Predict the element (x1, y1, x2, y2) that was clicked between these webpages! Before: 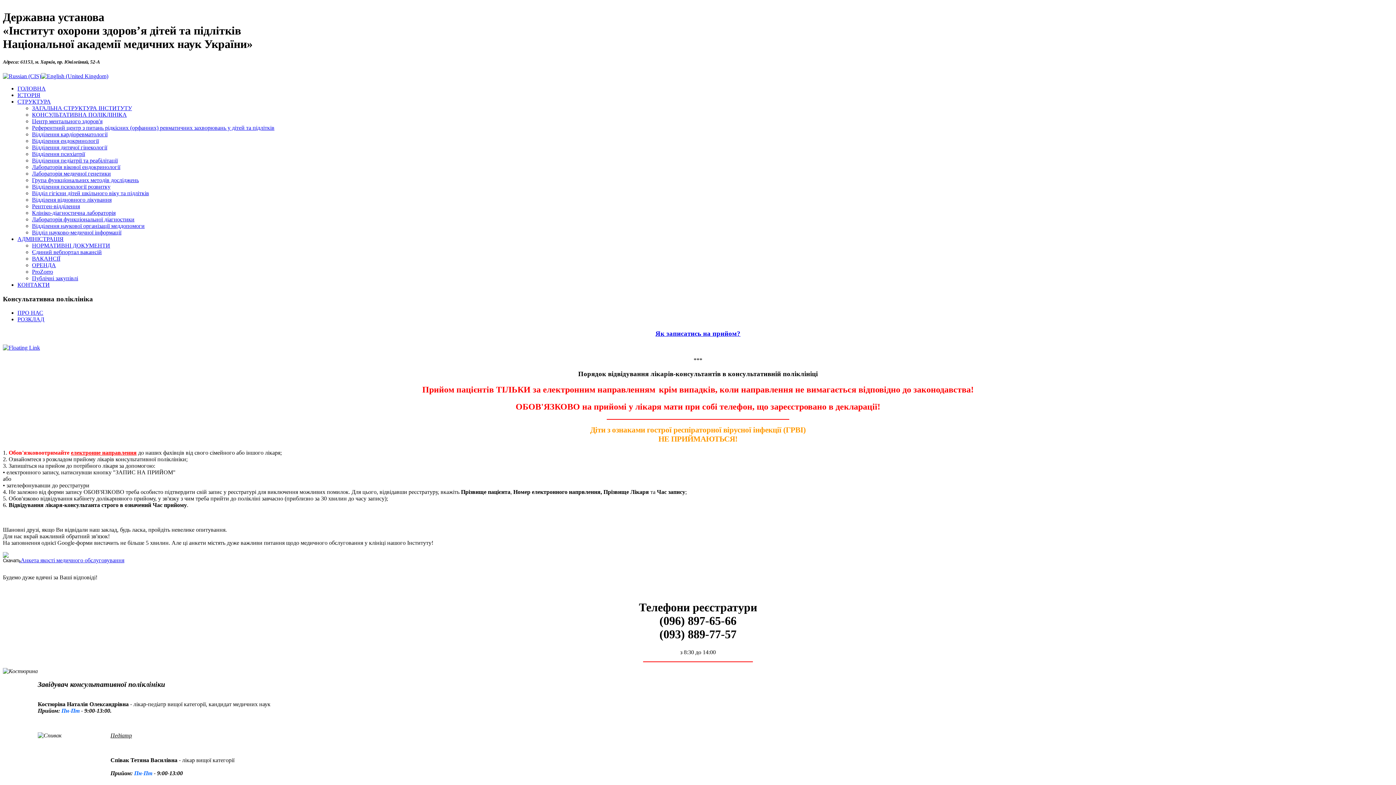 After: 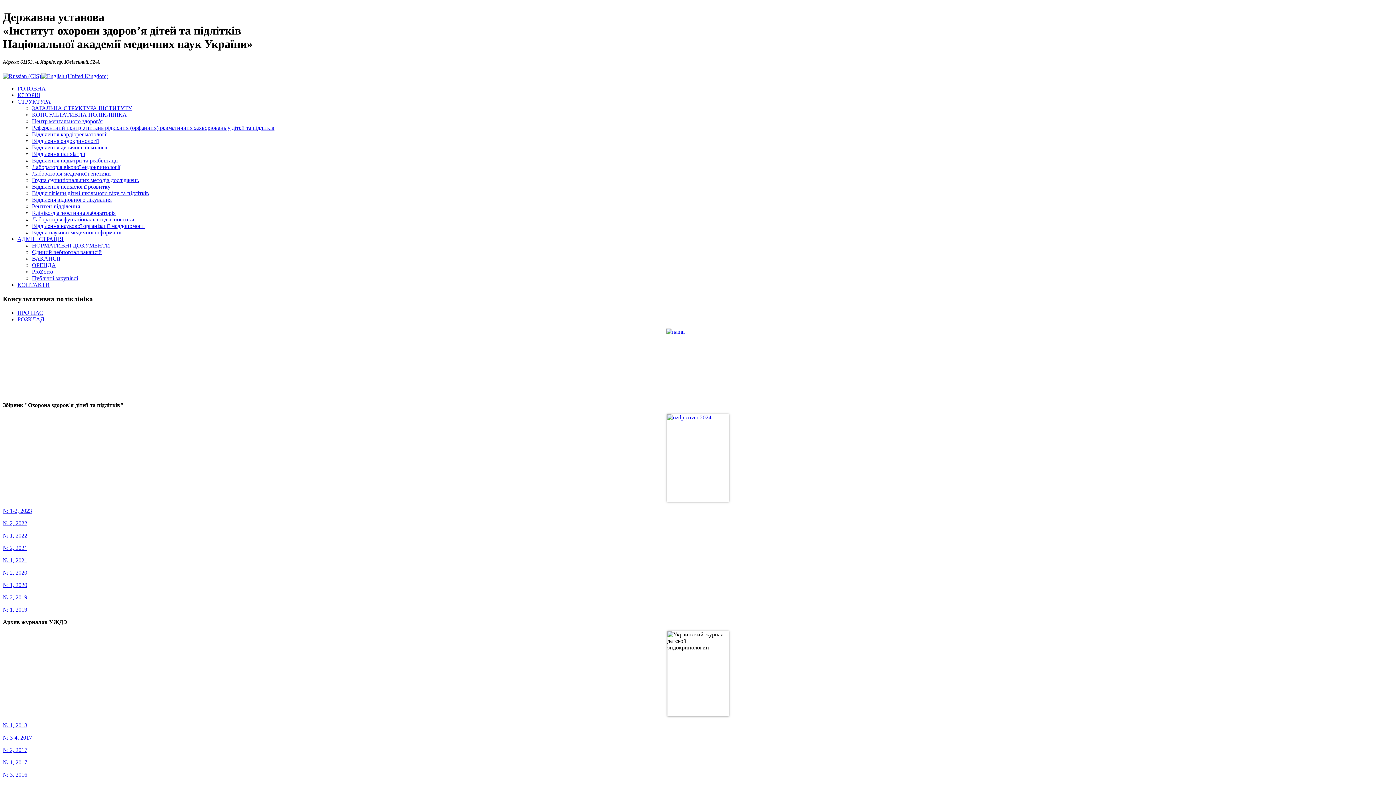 Action: bbox: (32, 111, 126, 117) label: КОНСУЛЬТАТИВНА ПОЛІКЛІНІКА